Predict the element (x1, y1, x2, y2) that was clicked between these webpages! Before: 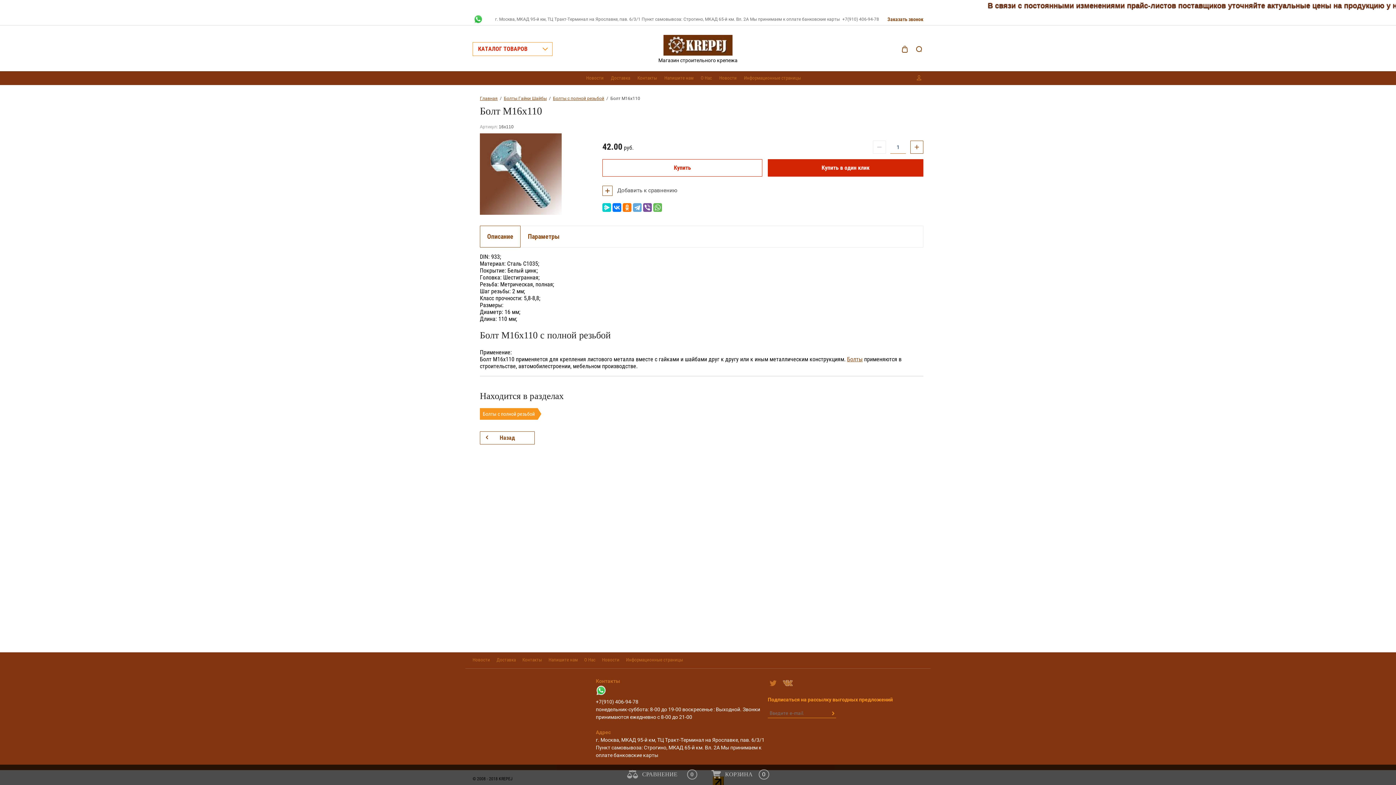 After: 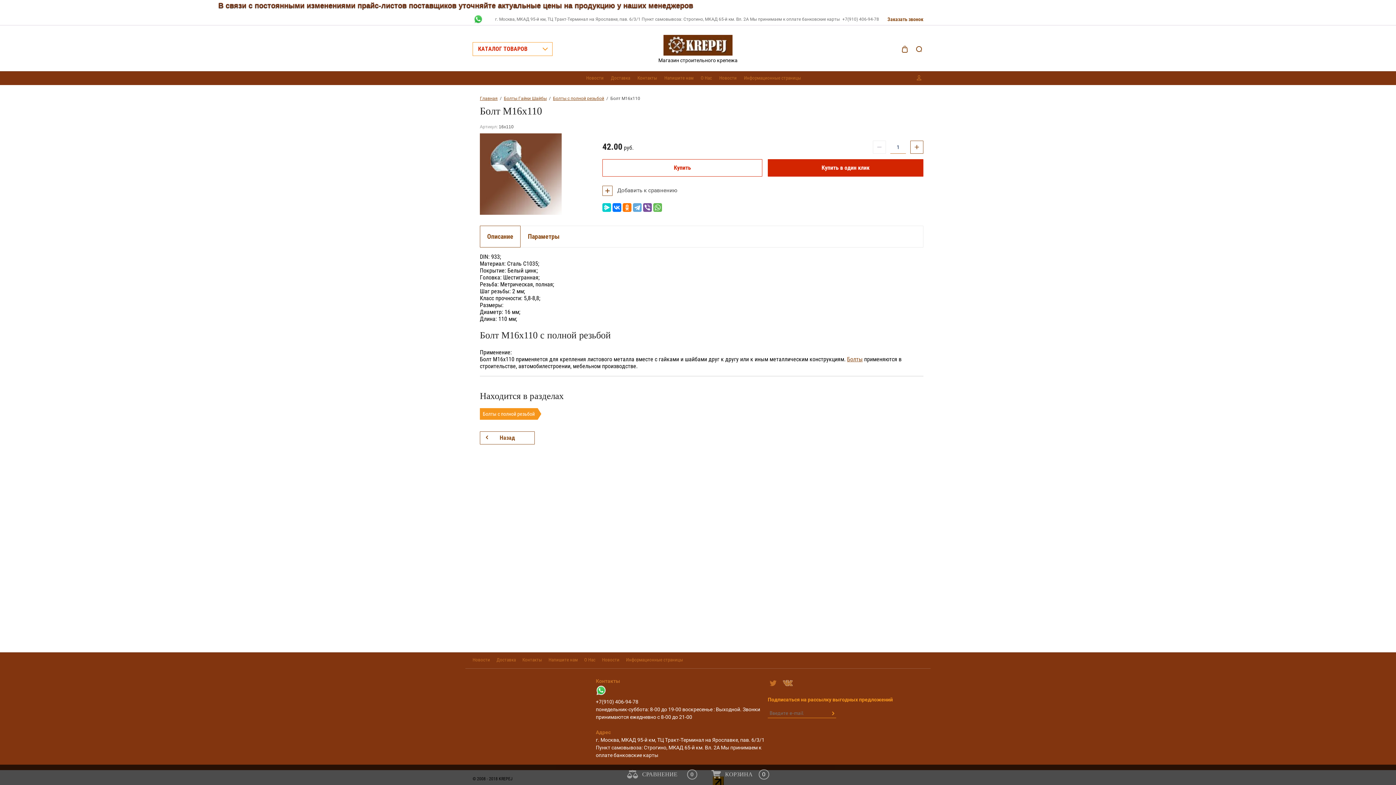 Action: bbox: (596, 691, 606, 697)